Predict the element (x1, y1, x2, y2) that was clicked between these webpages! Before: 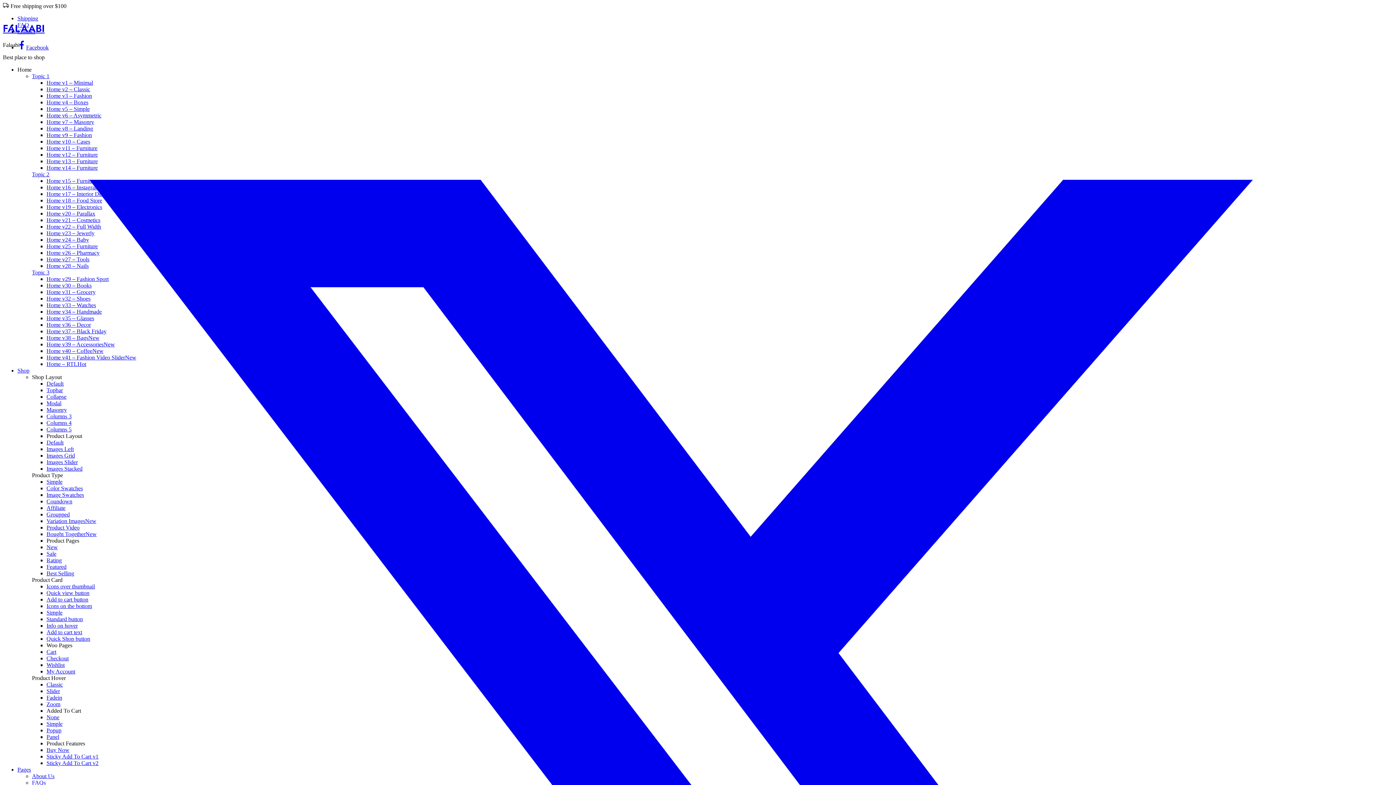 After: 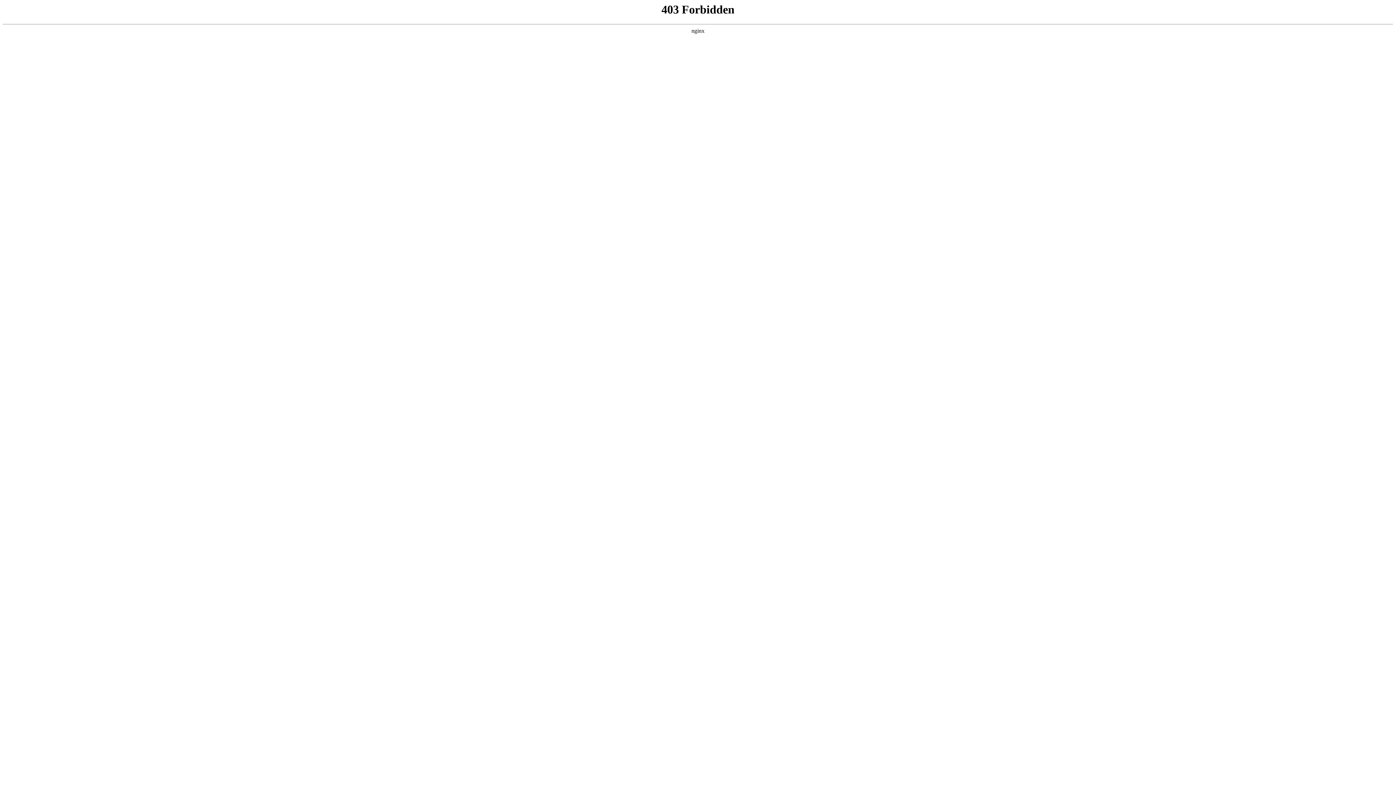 Action: label: Images Left bbox: (46, 446, 73, 452)